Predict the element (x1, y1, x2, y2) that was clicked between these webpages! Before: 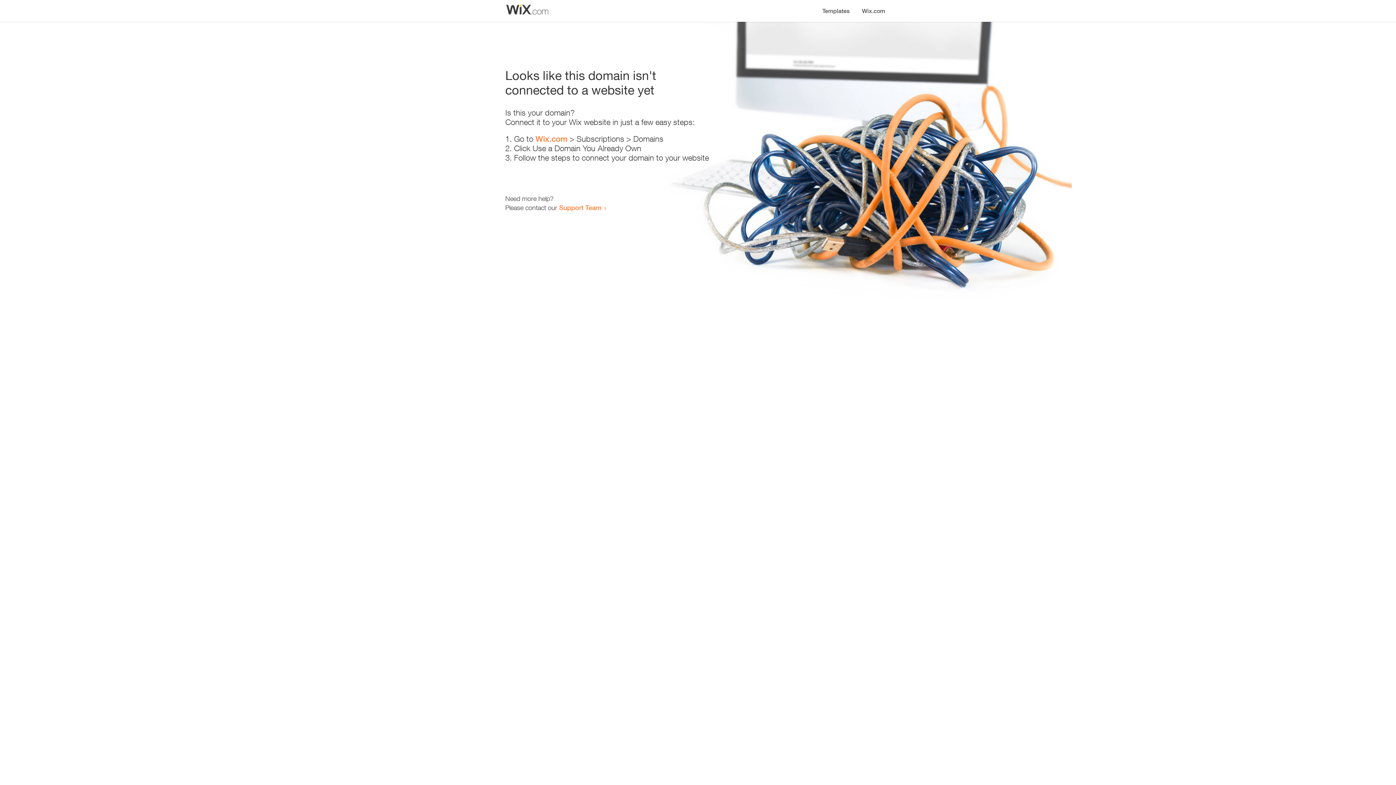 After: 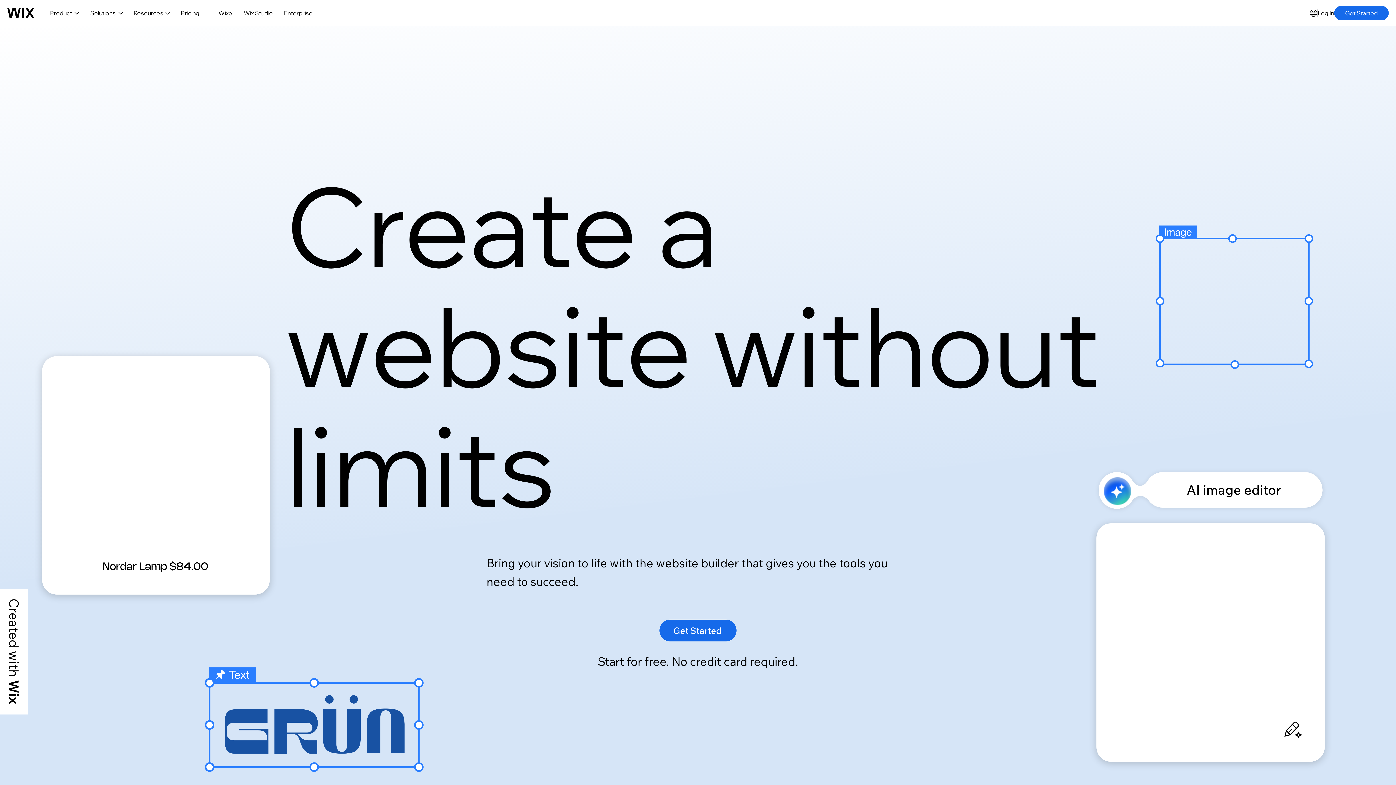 Action: bbox: (535, 134, 567, 143) label: Wix.com